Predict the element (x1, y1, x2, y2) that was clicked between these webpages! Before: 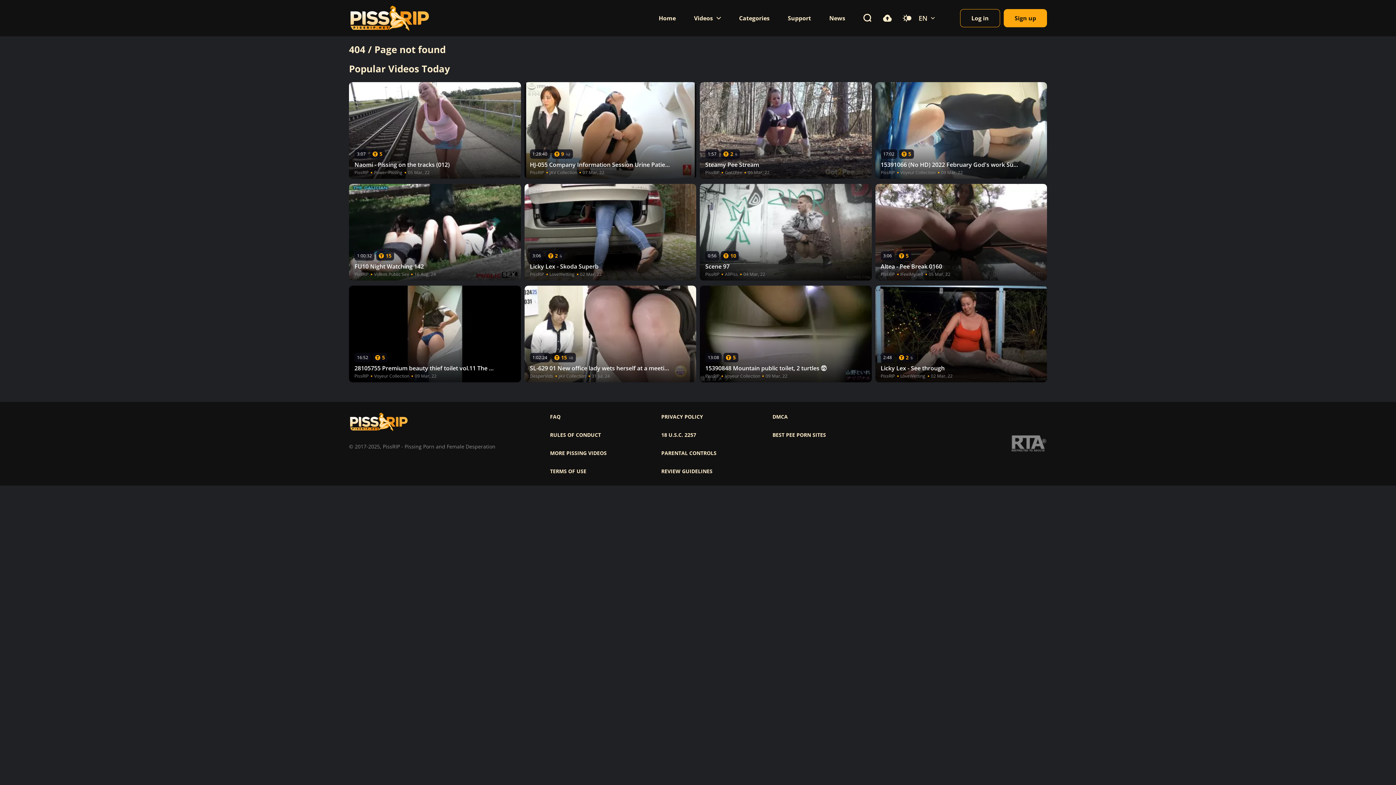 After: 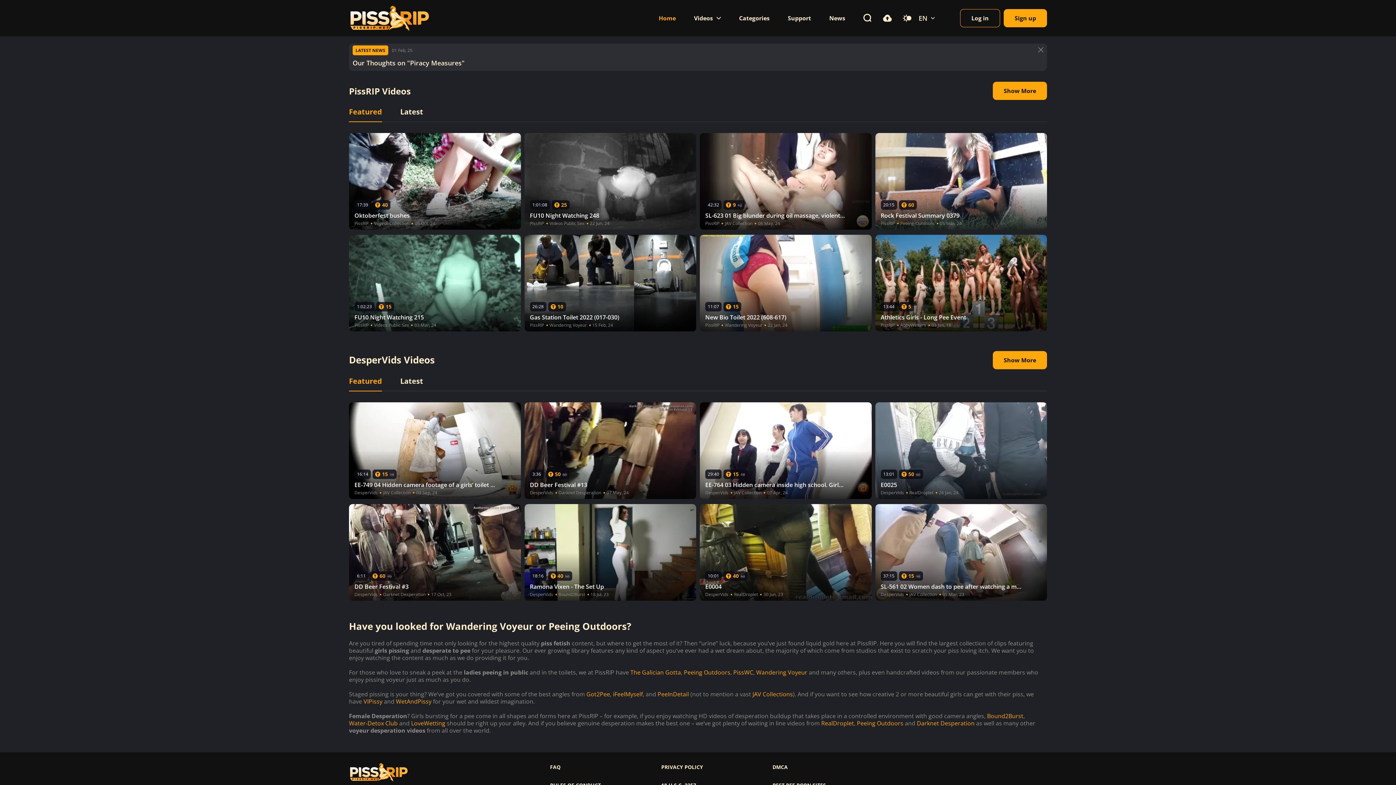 Action: bbox: (349, 5, 429, 30)